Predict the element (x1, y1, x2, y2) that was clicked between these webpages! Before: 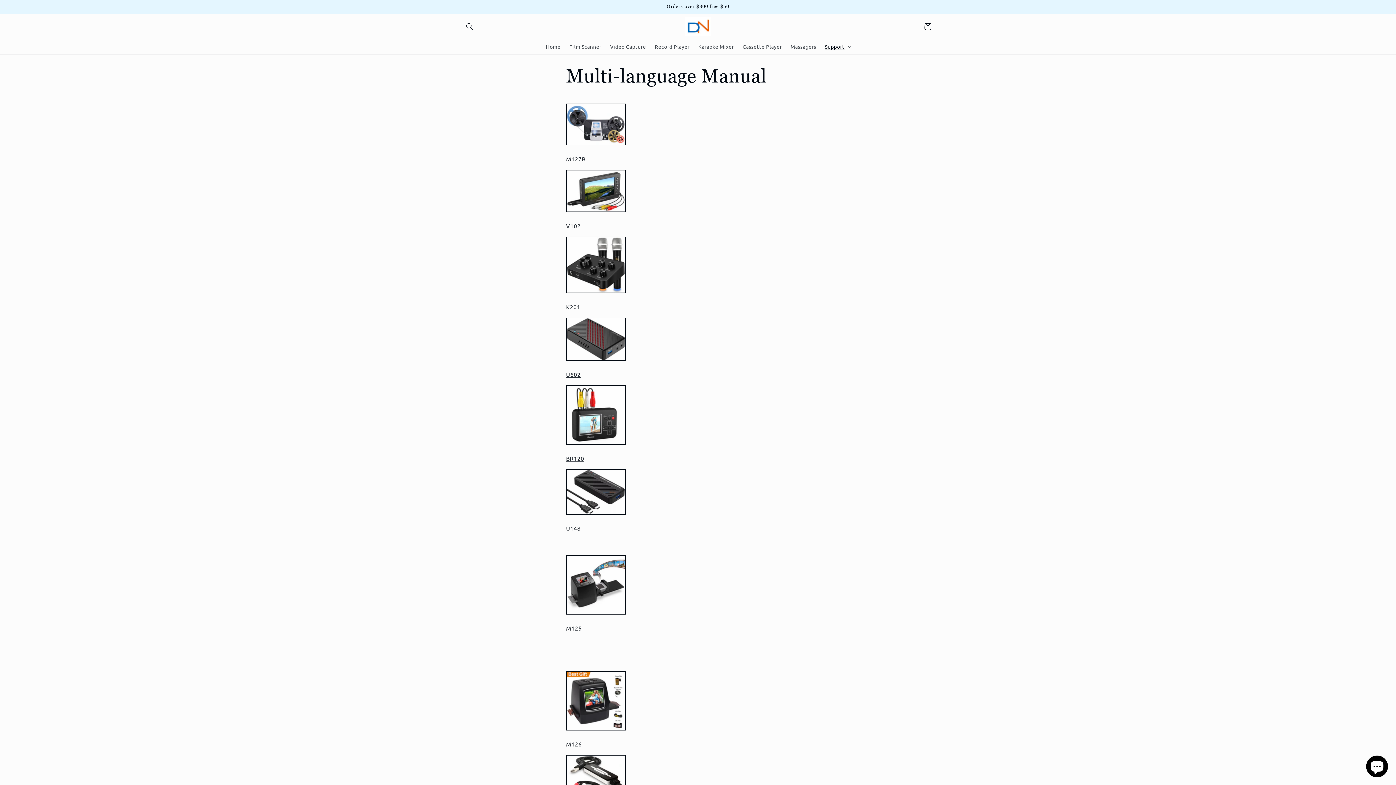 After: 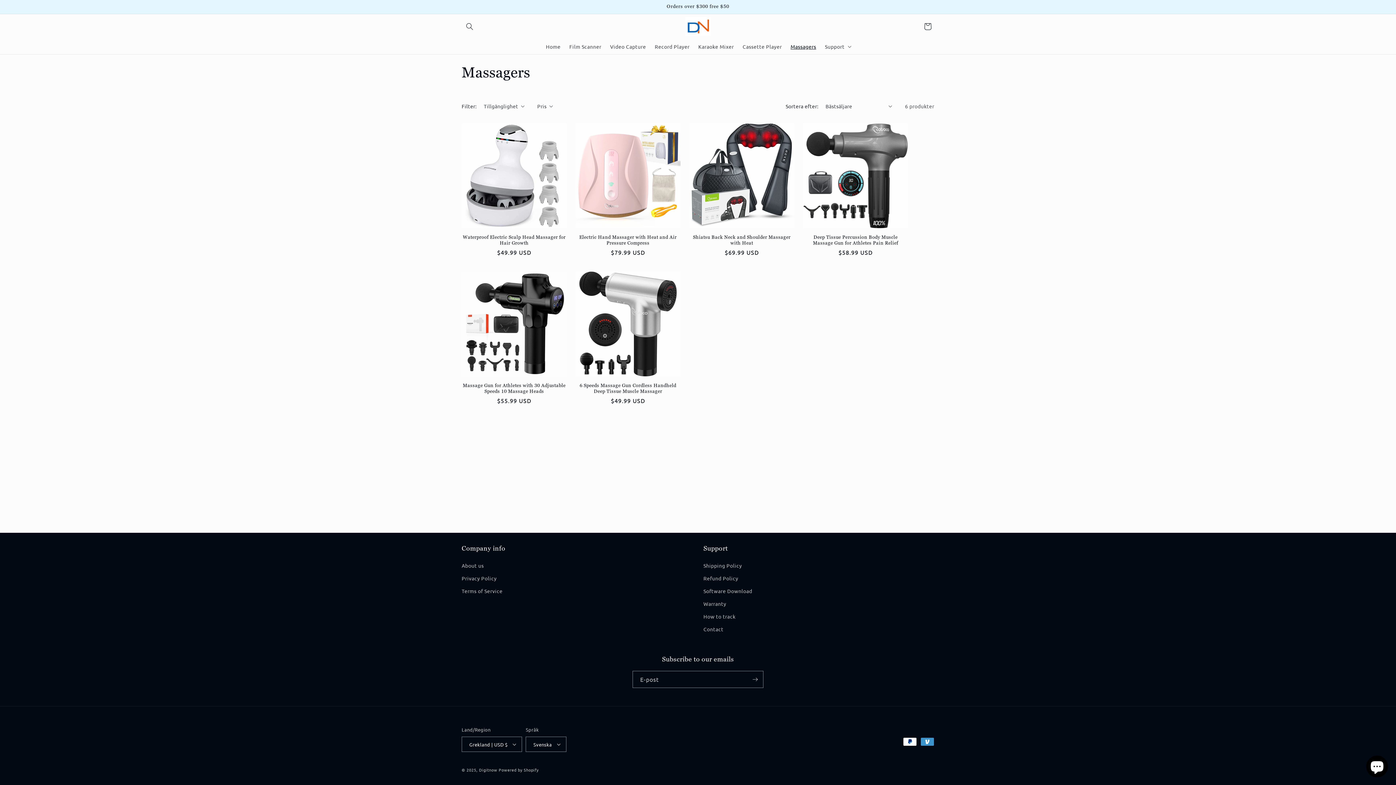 Action: bbox: (786, 38, 820, 54) label: Massagers